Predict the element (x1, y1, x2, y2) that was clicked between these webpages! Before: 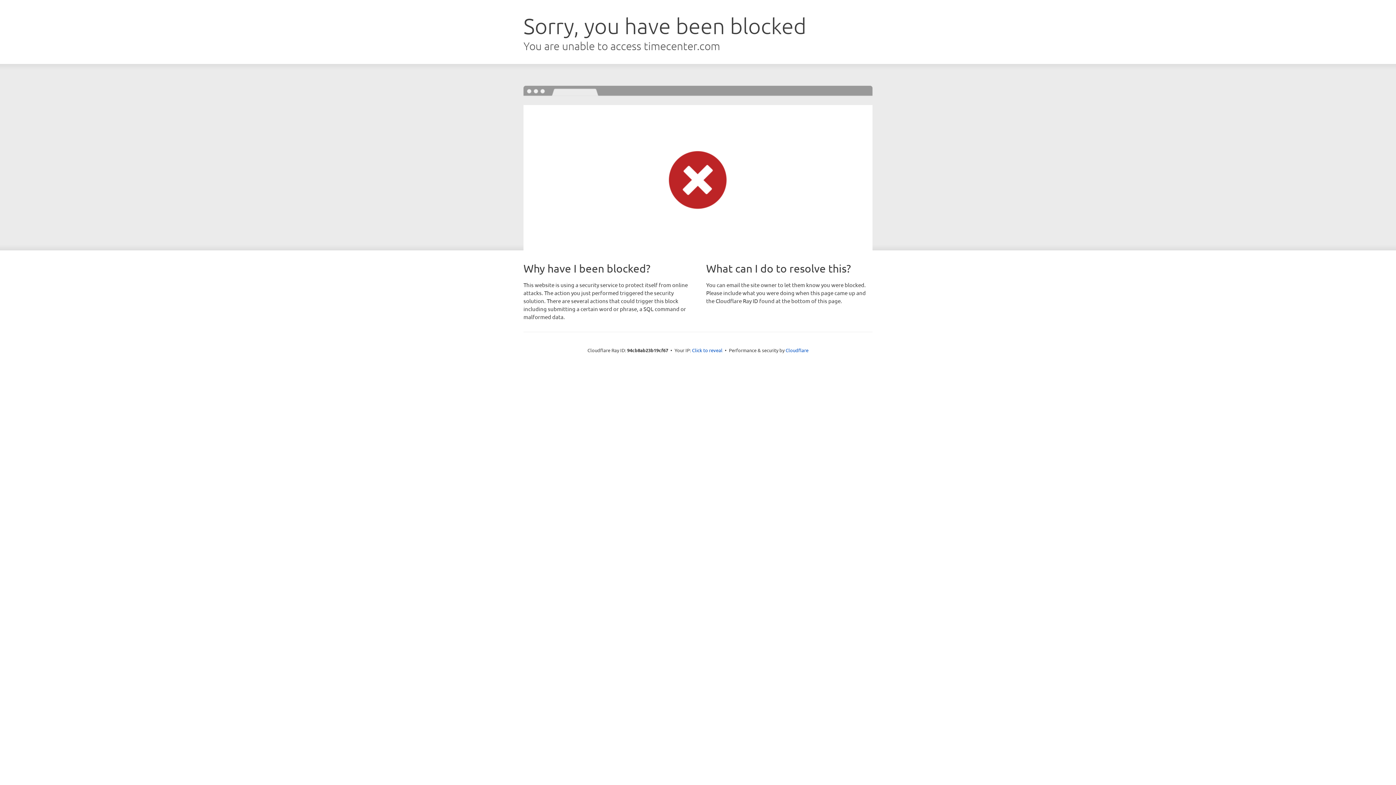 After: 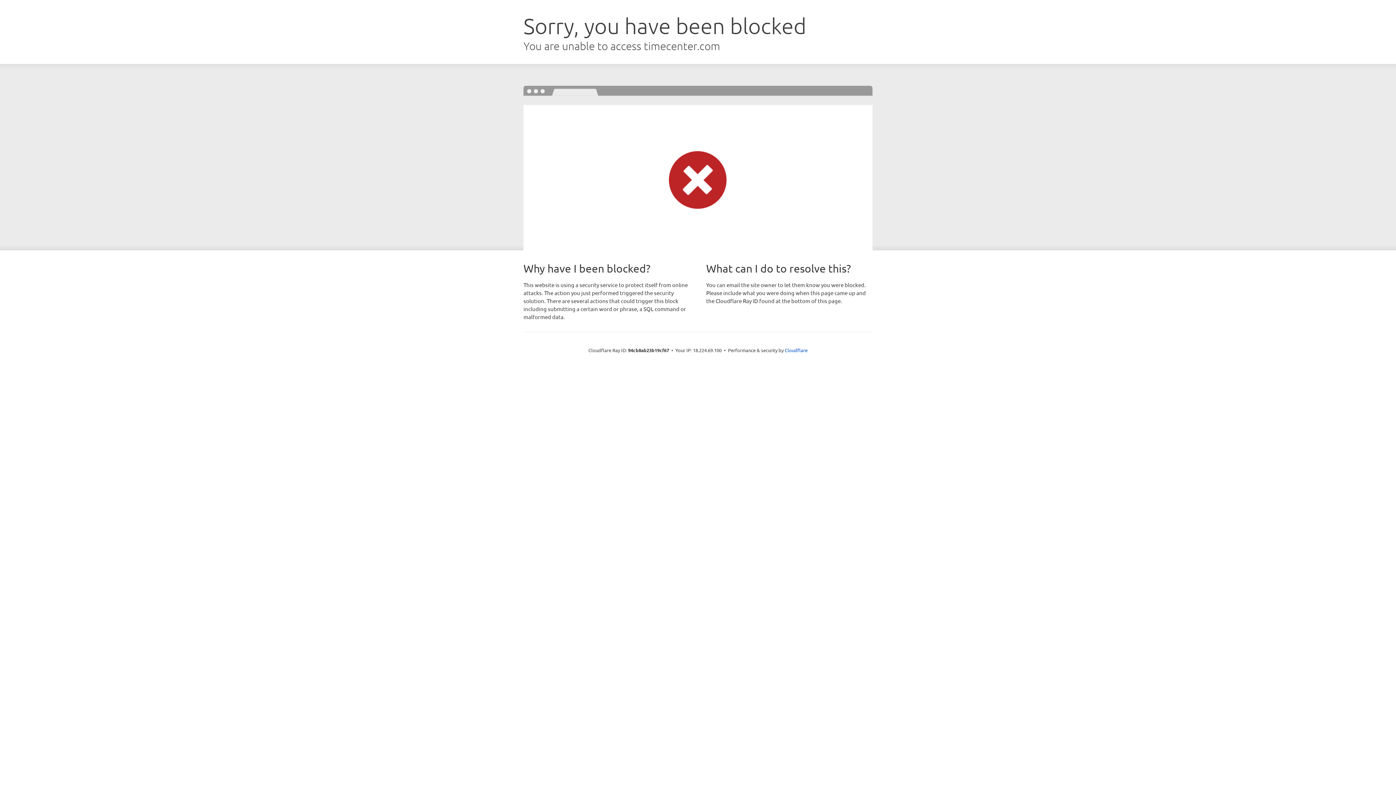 Action: label: Click to reveal bbox: (692, 346, 722, 353)